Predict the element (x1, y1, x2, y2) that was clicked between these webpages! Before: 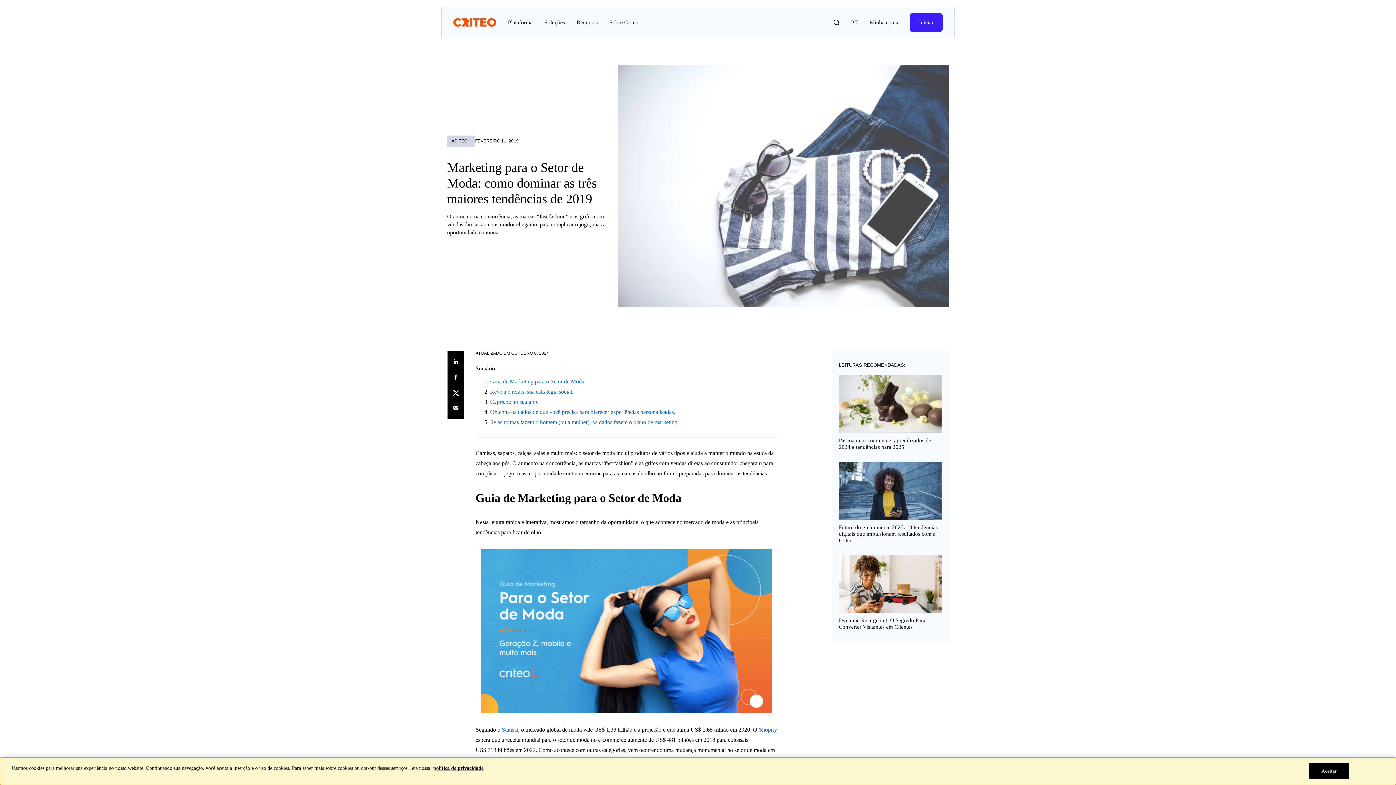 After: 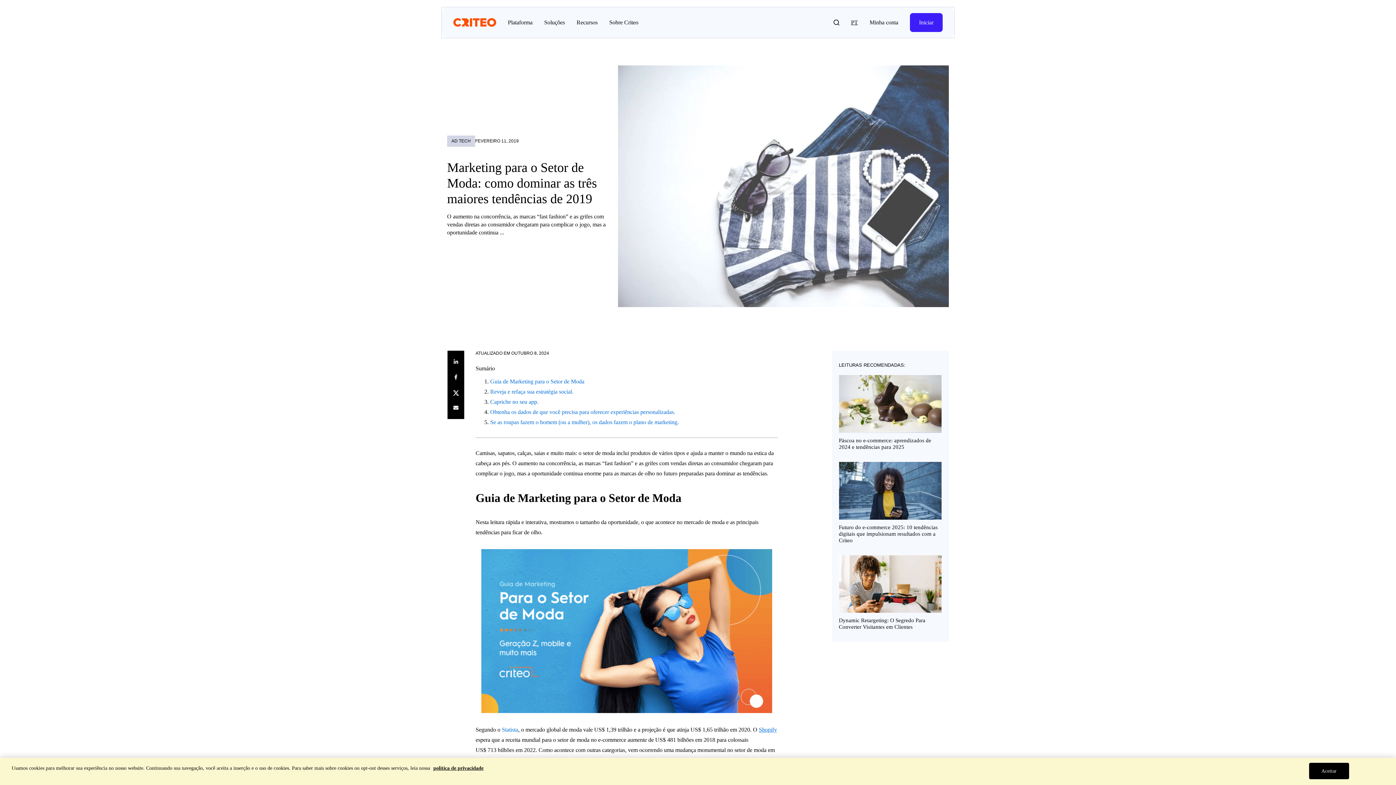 Action: bbox: (759, 726, 777, 732) label: Shopify